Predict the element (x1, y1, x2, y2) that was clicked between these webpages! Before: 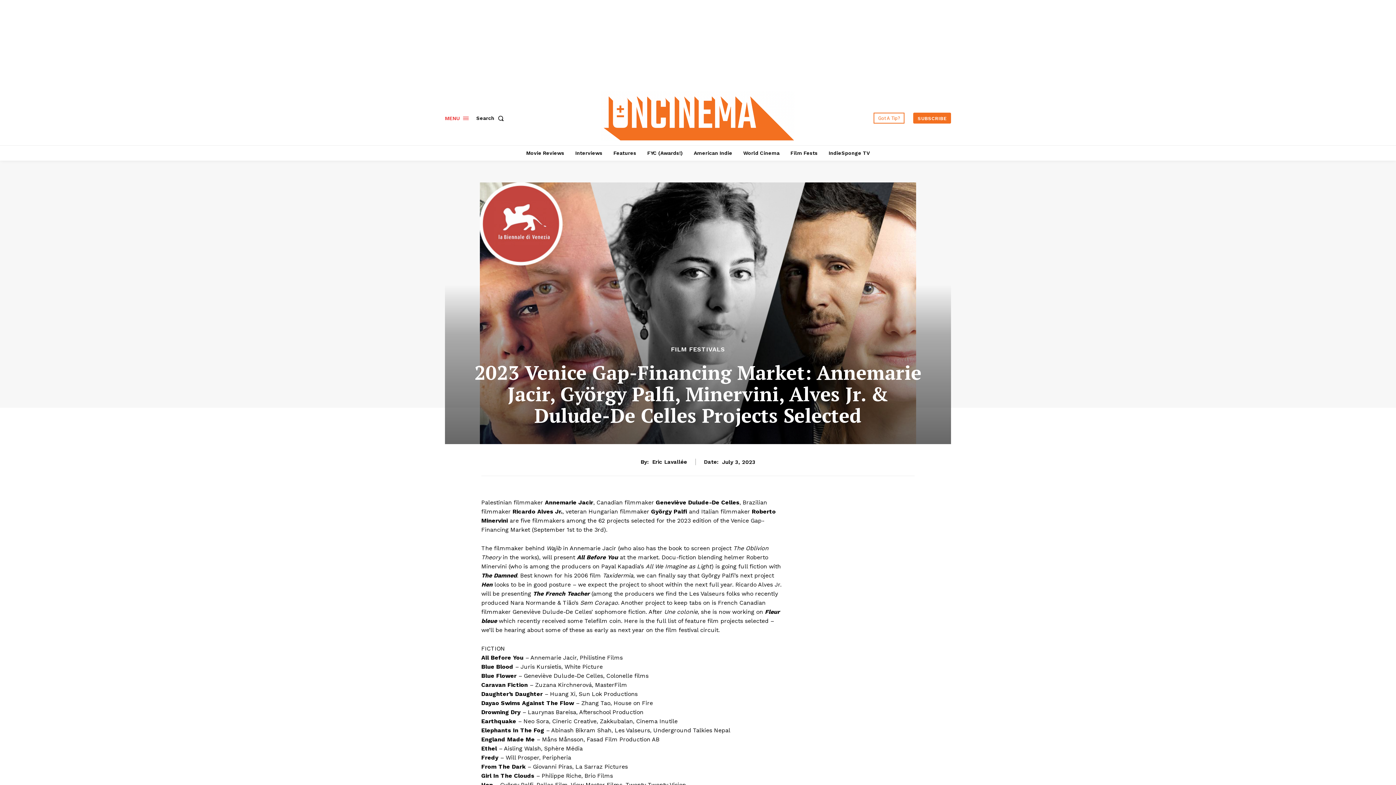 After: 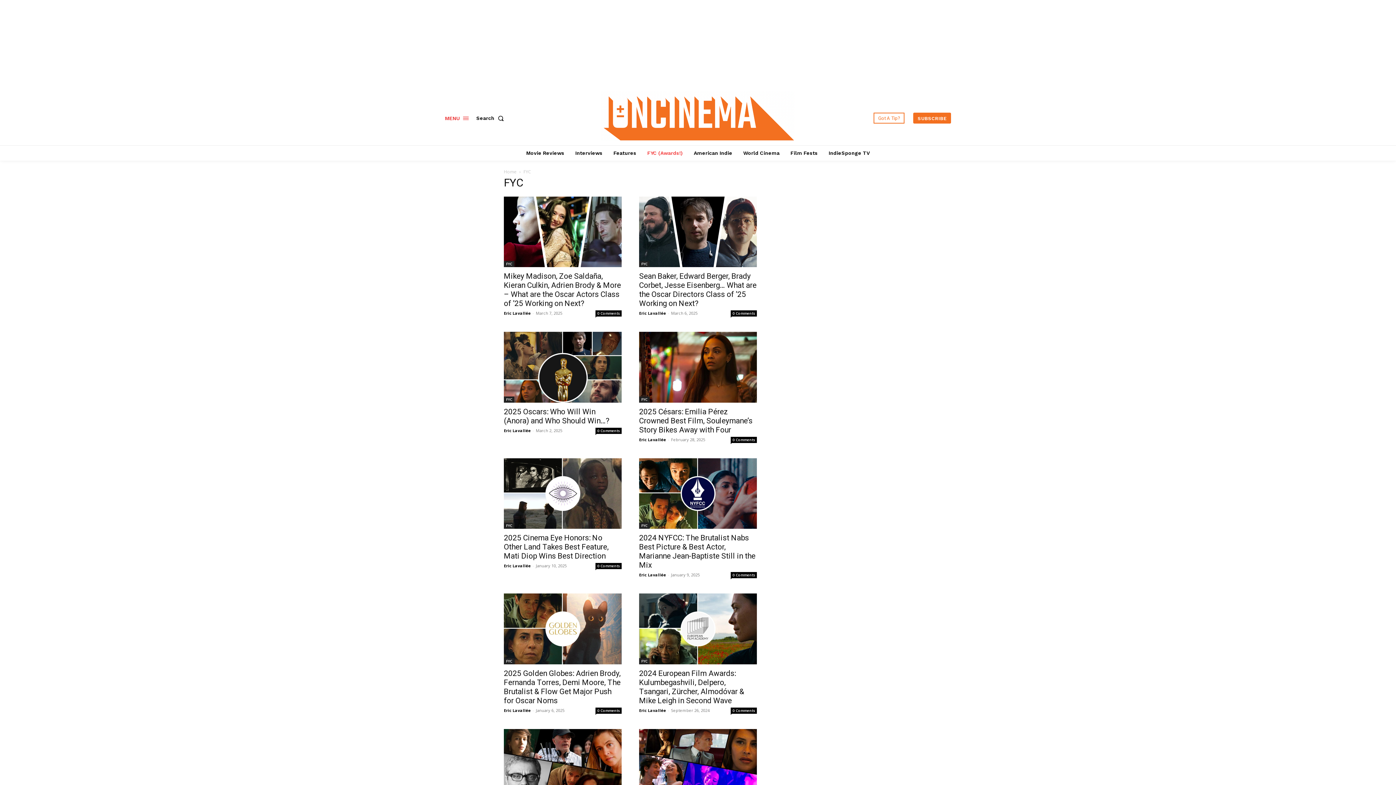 Action: bbox: (643, 145, 686, 160) label: FYC (Awards!)